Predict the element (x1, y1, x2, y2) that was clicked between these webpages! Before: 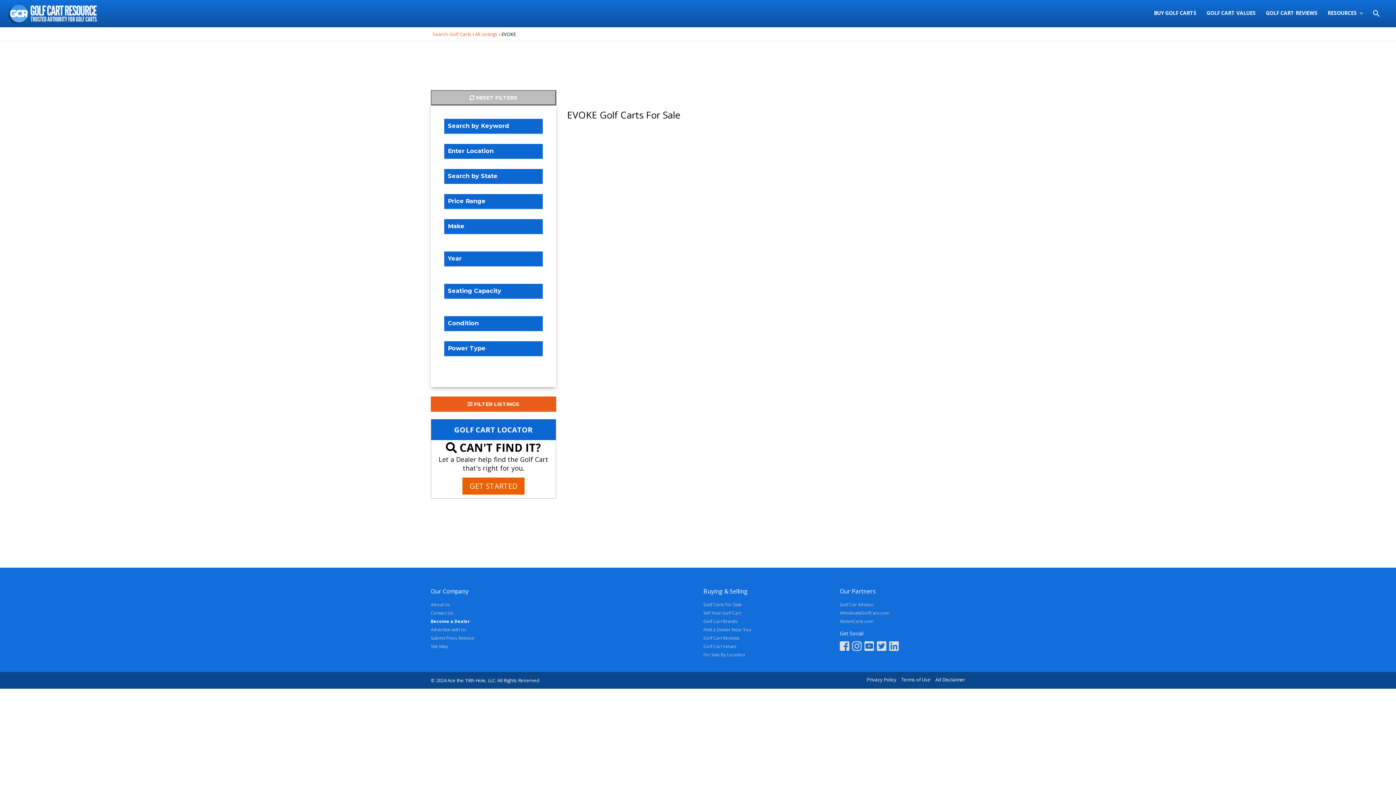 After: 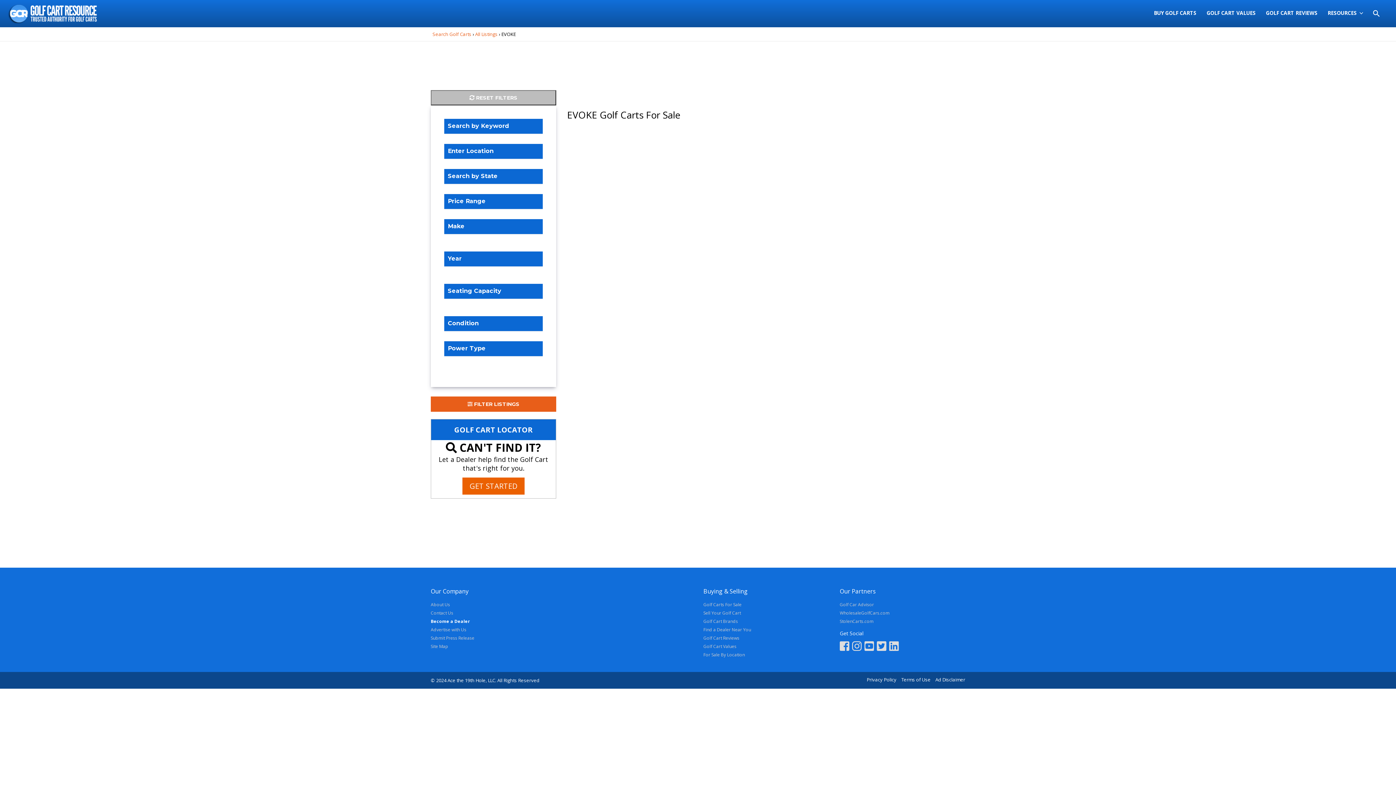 Action: label: Terms of Use bbox: (901, 676, 930, 683)